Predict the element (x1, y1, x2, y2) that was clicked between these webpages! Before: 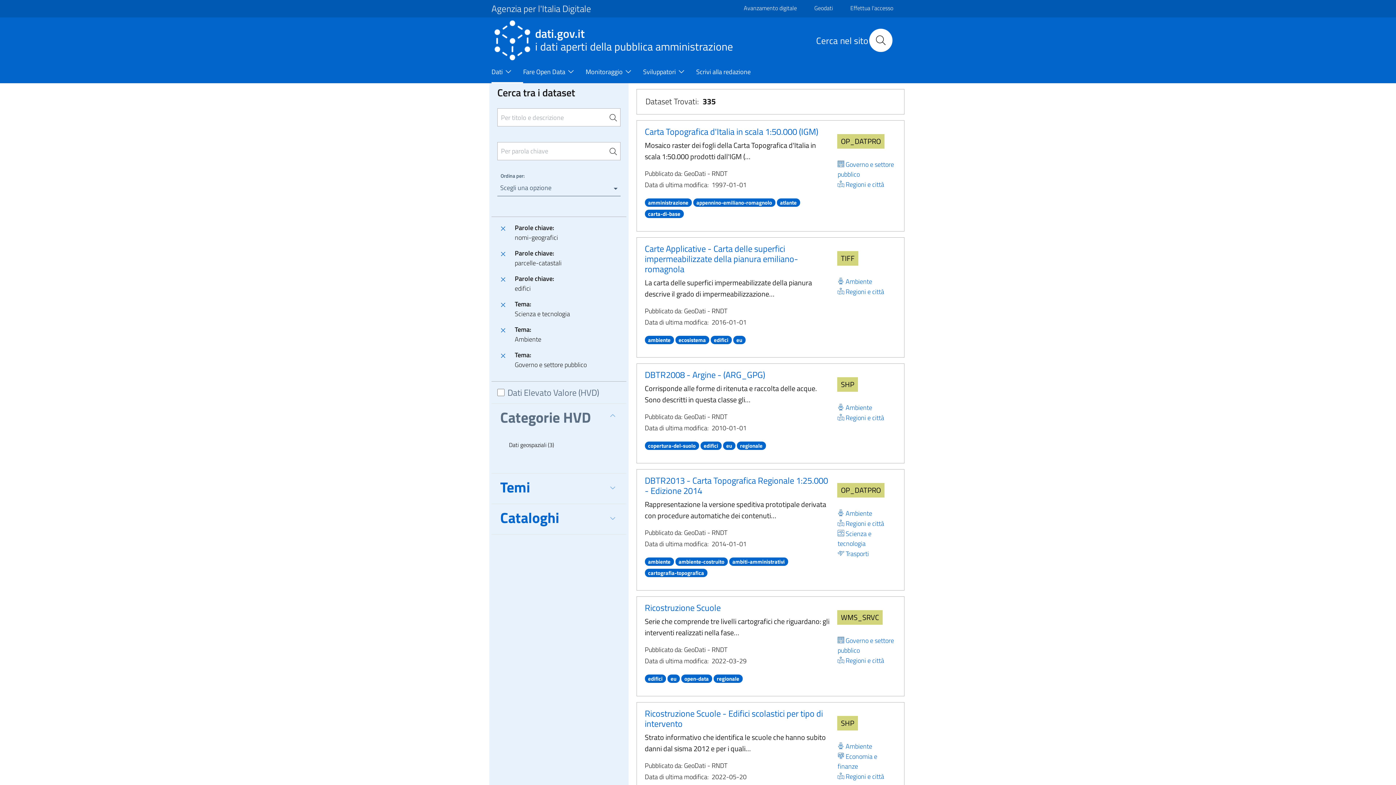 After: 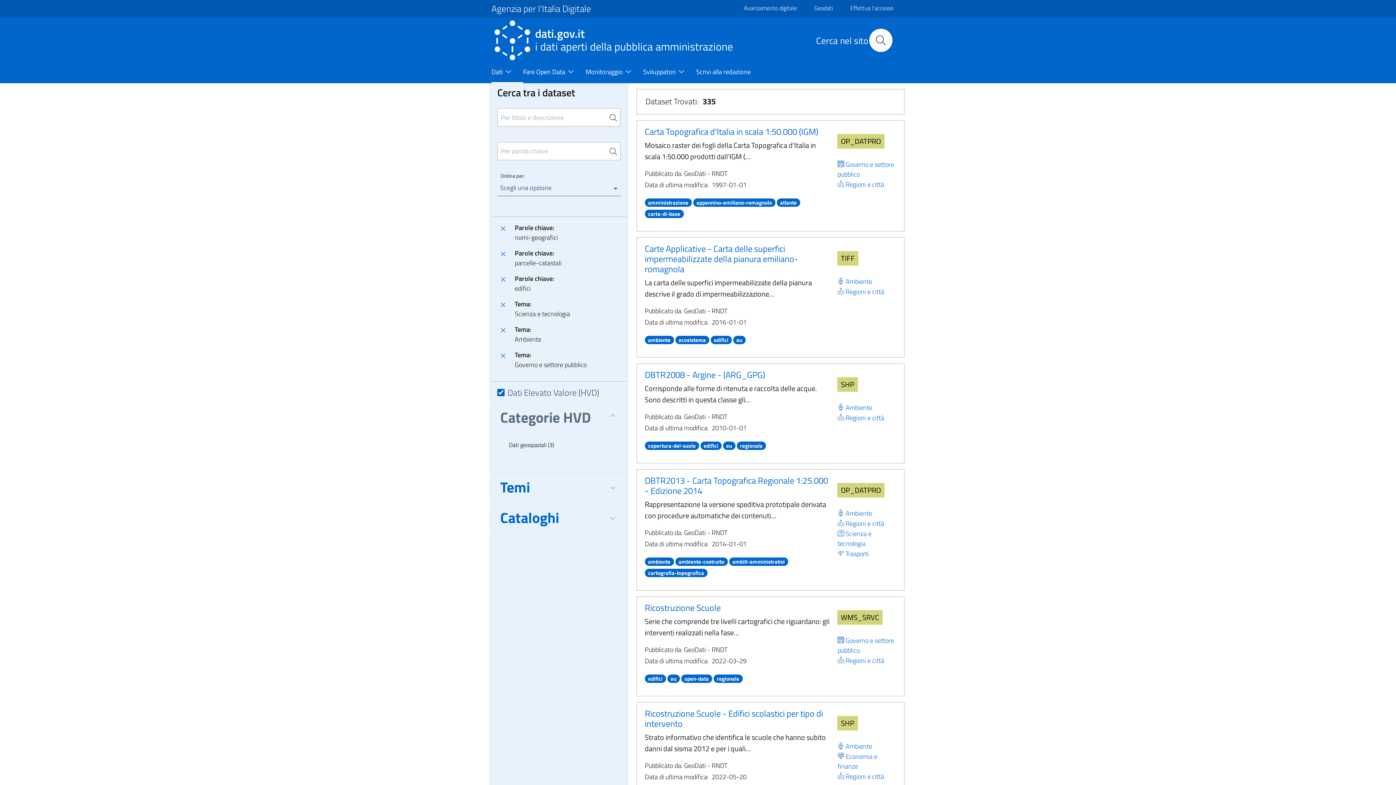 Action: bbox: (497, 387, 620, 397) label: Dati Elevato Valore (HVD)